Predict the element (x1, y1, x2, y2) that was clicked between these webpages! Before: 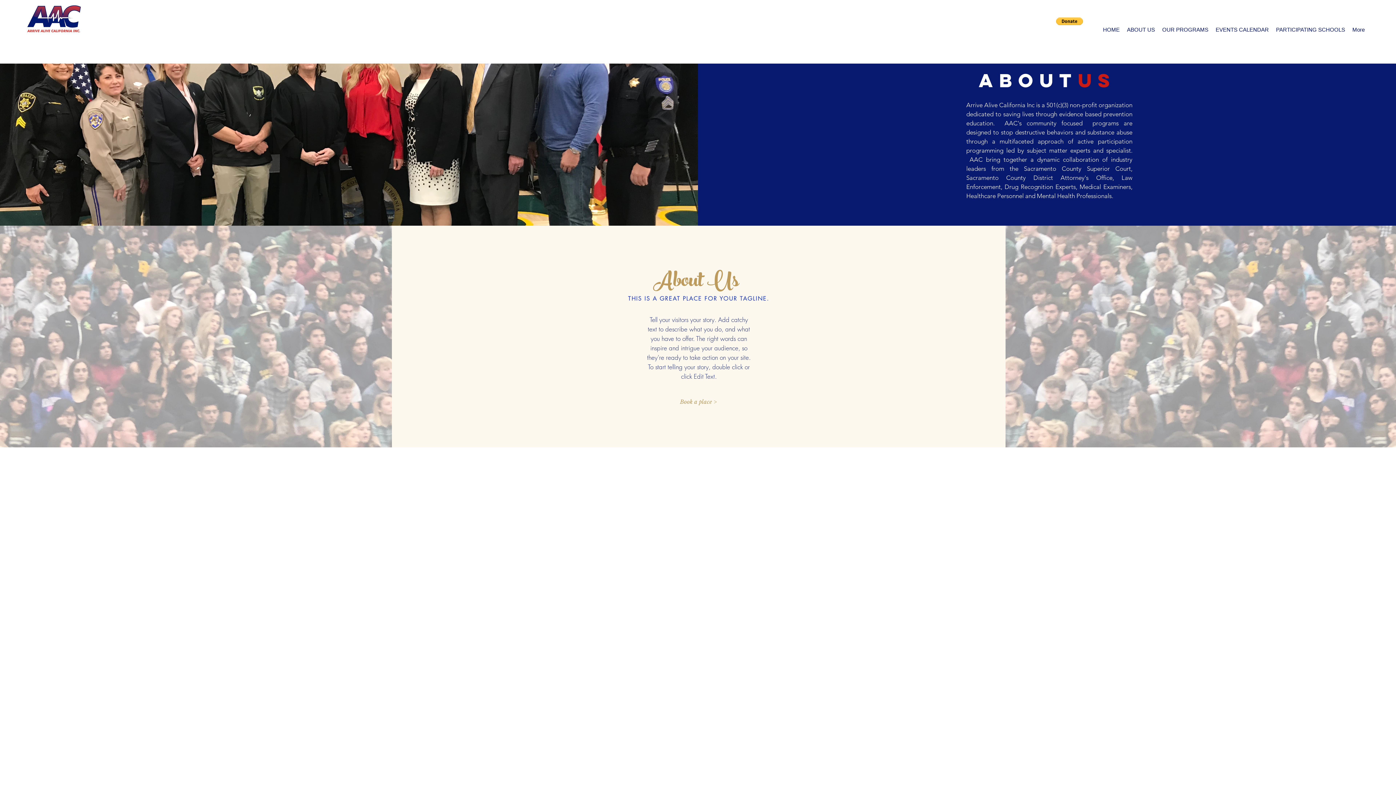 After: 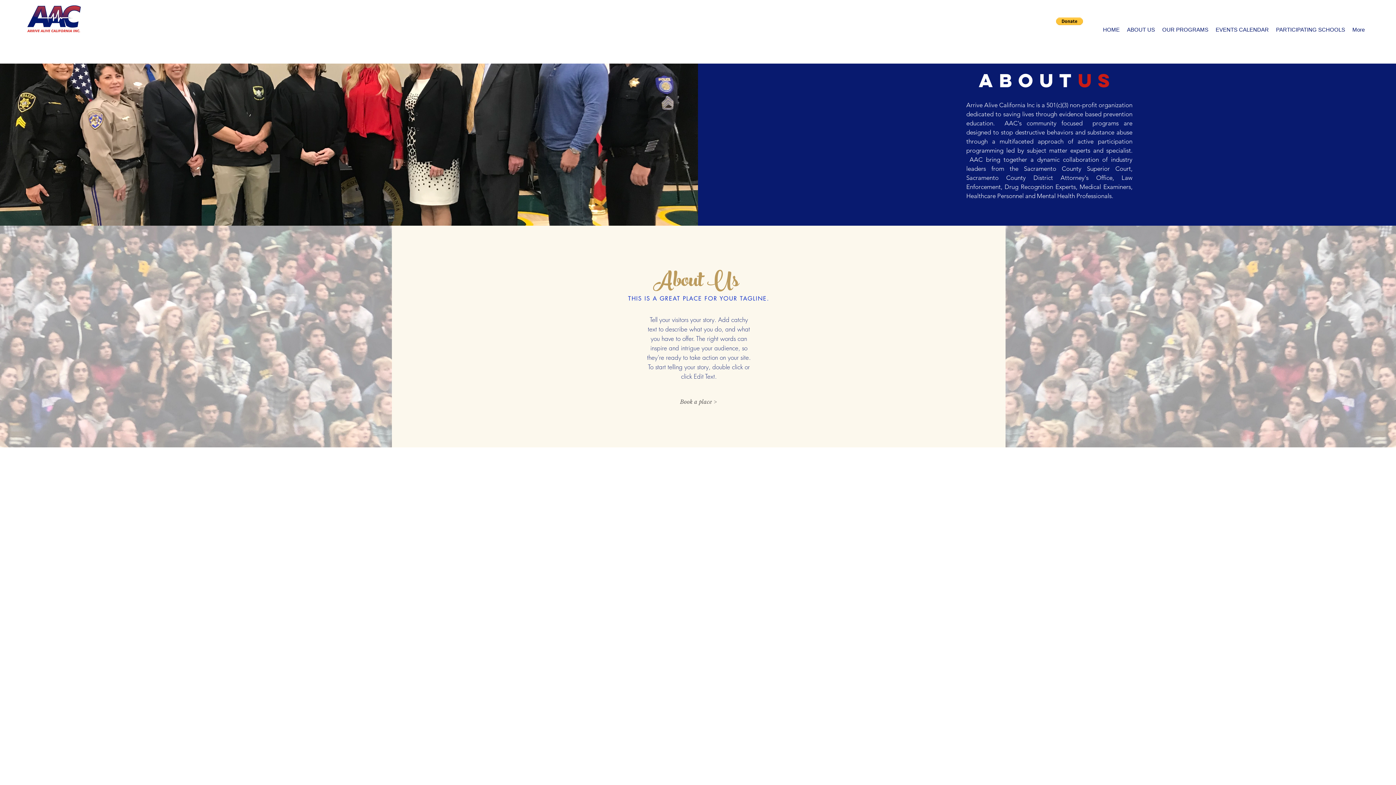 Action: label: Book a place > bbox: (674, 397, 722, 406)